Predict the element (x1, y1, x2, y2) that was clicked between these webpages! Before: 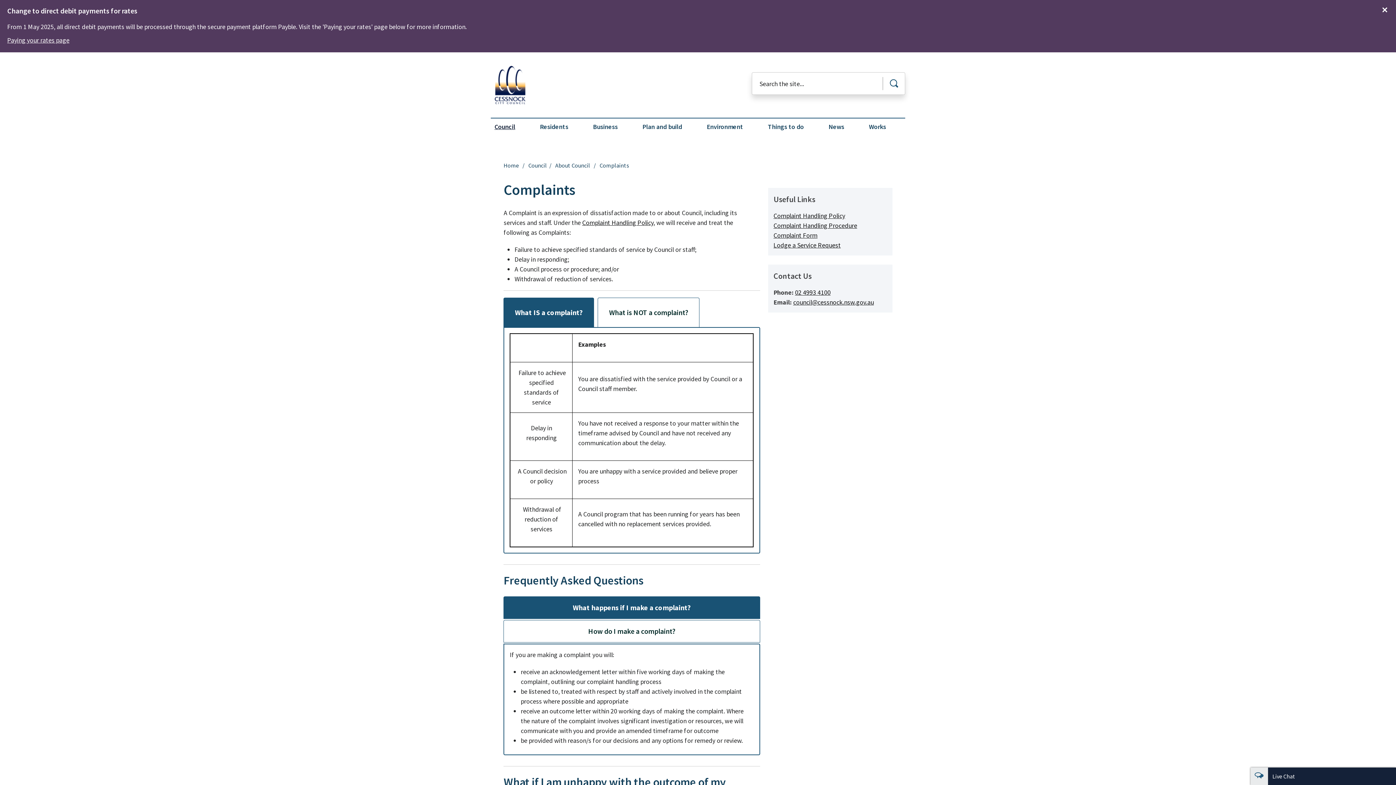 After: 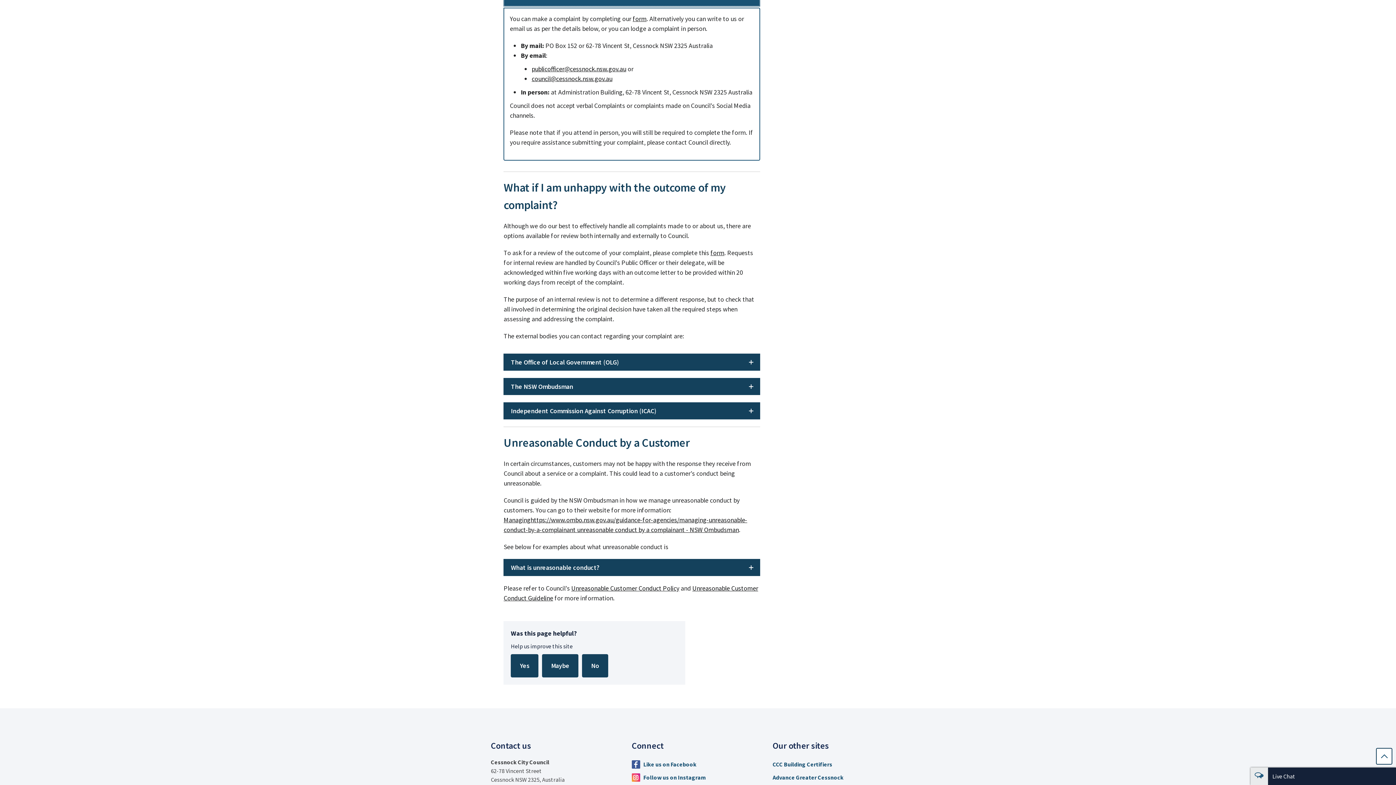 Action: bbox: (503, 620, 760, 642) label: How do I make a complaint?